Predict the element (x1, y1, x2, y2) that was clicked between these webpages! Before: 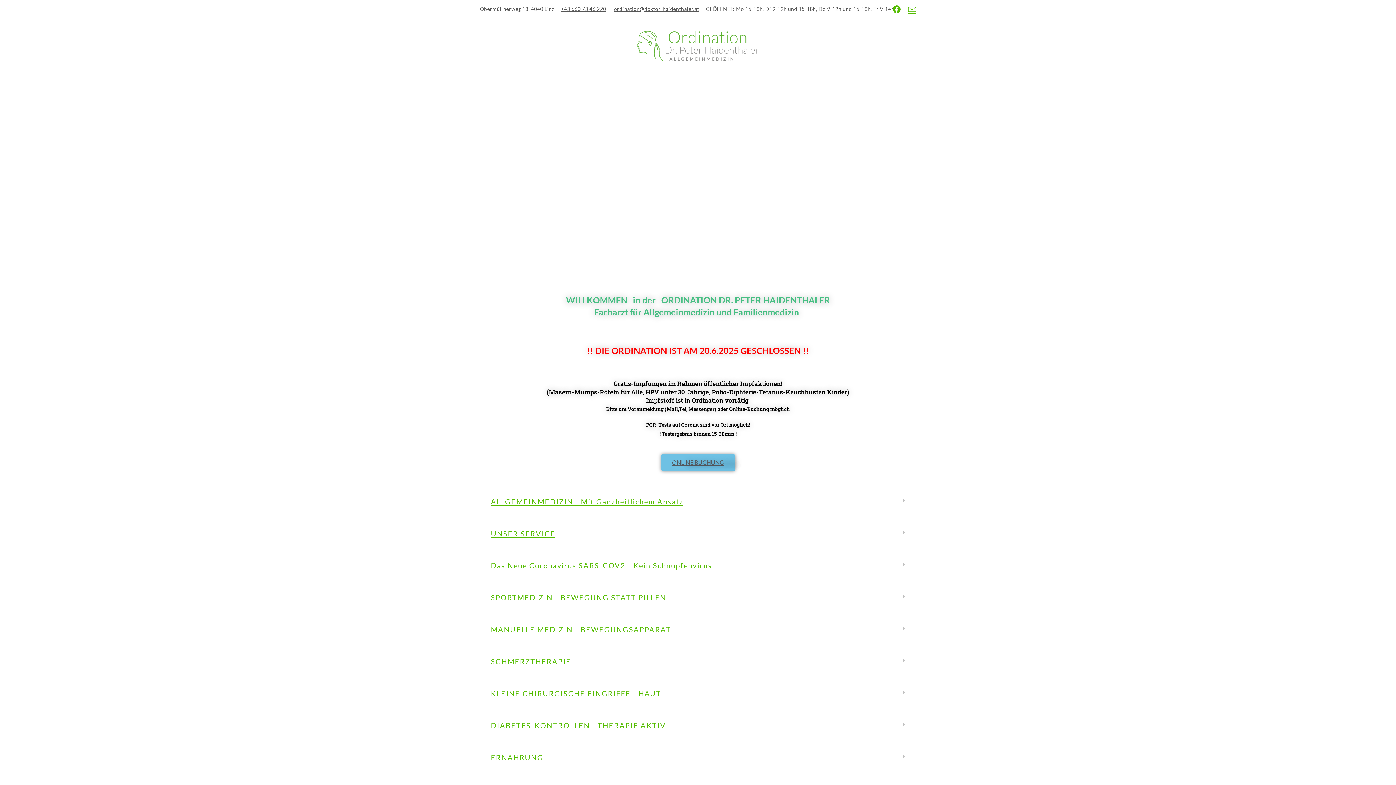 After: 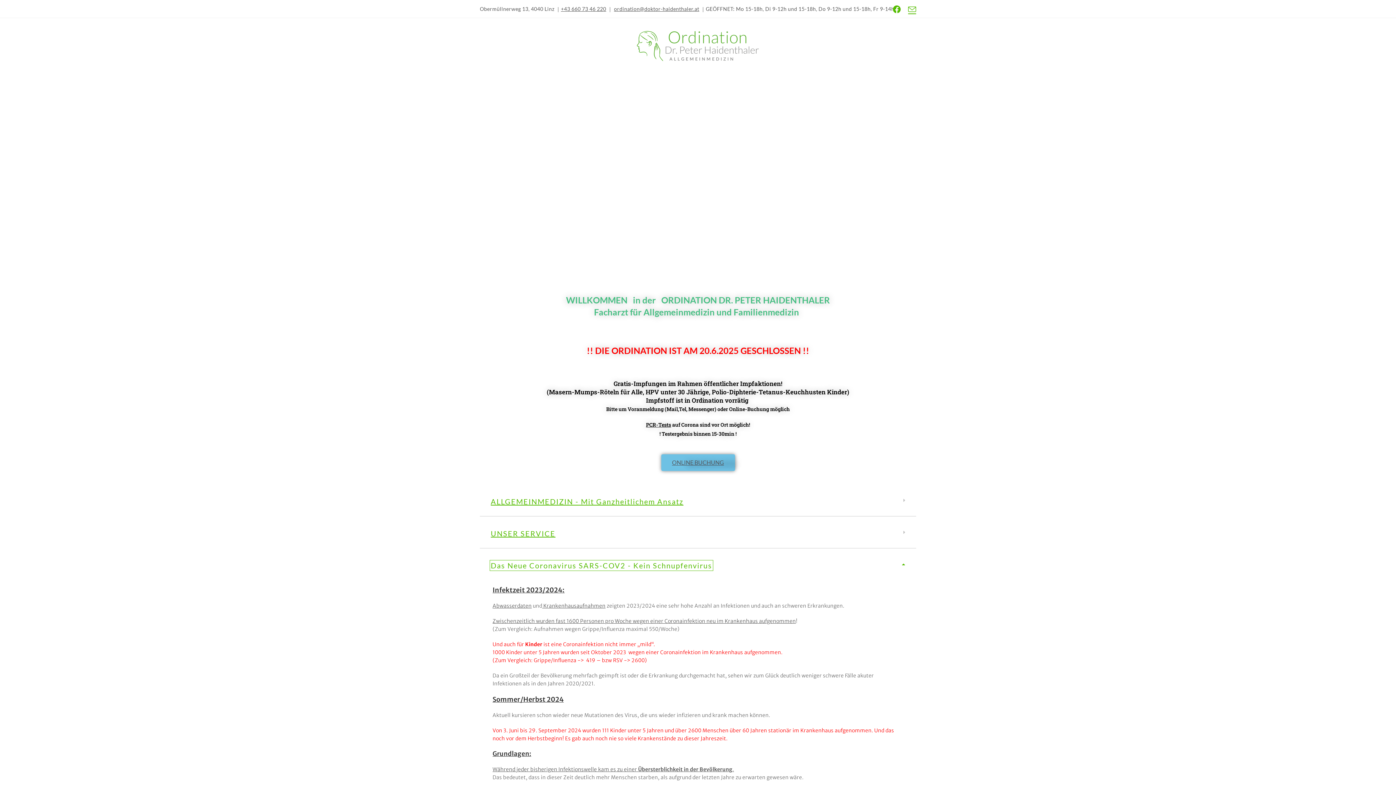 Action: label: Das Neue Coronavirus SARS-COV2 - Kein Schnupfenvirus bbox: (480, 551, 916, 580)